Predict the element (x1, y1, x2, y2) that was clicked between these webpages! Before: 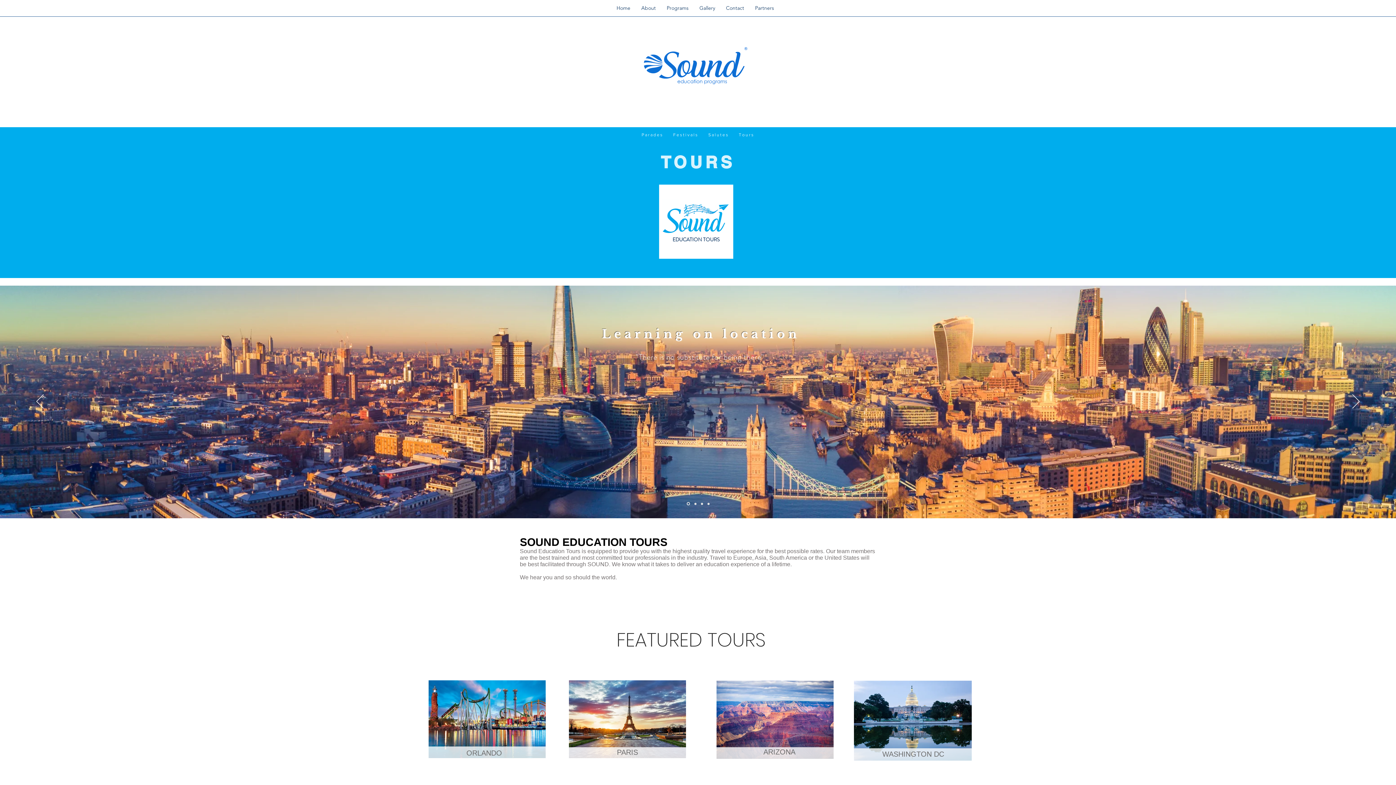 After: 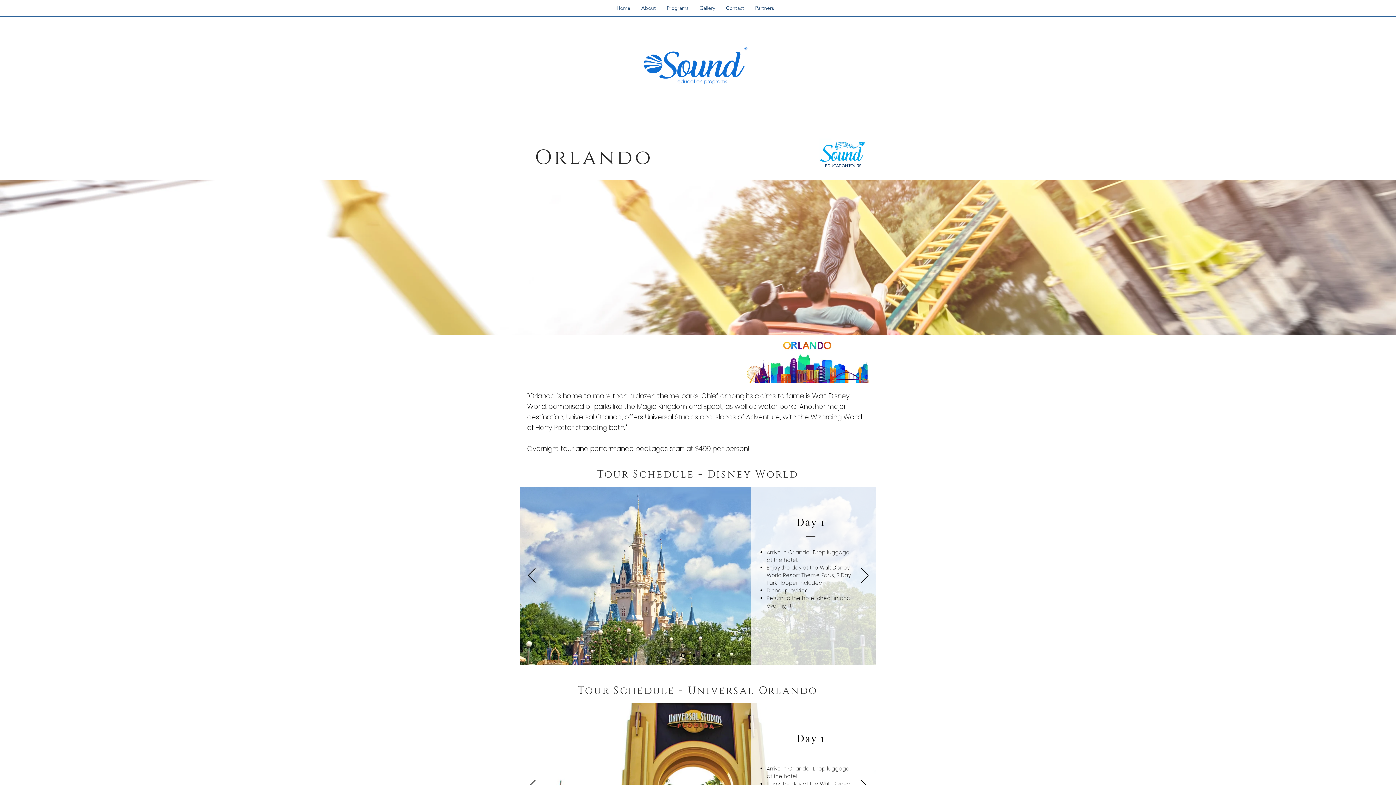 Action: bbox: (428, 680, 545, 758)